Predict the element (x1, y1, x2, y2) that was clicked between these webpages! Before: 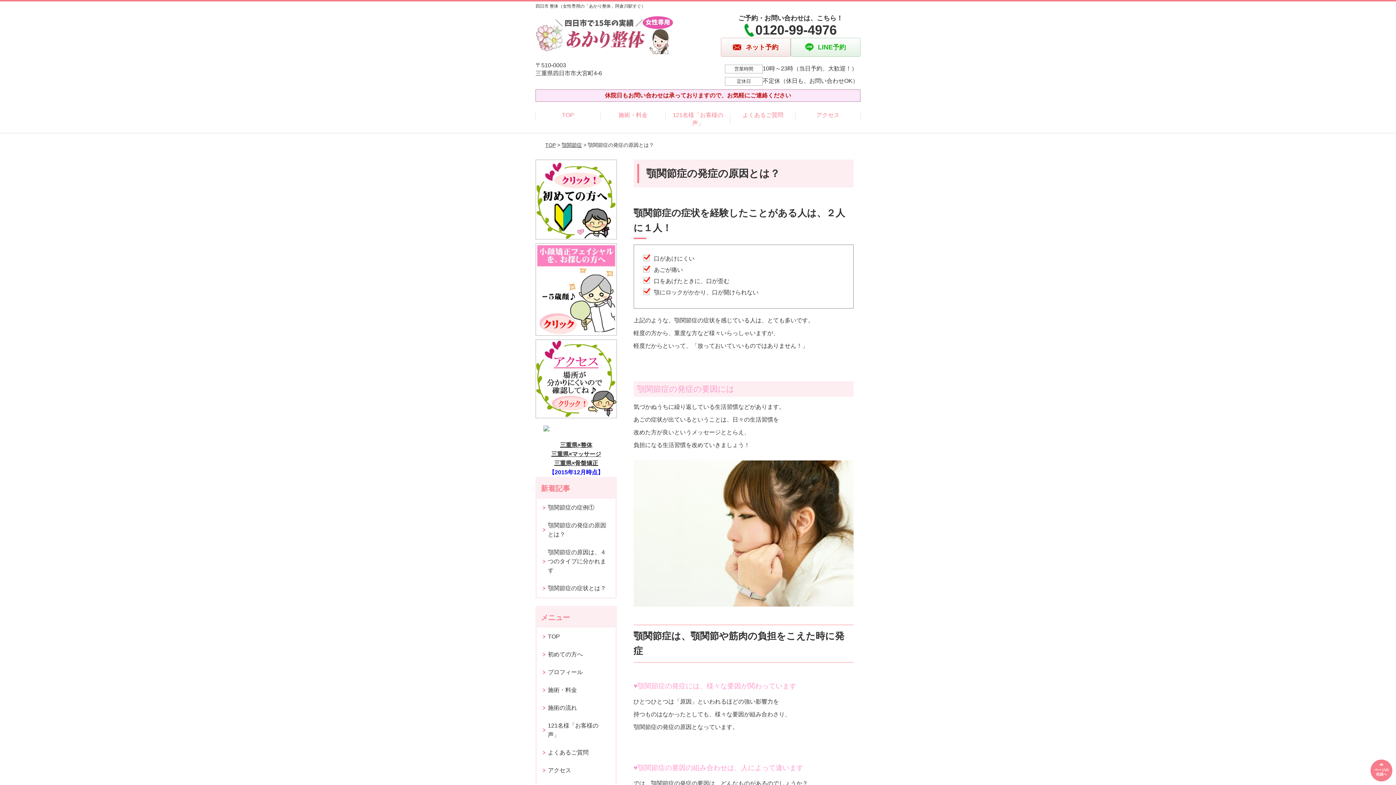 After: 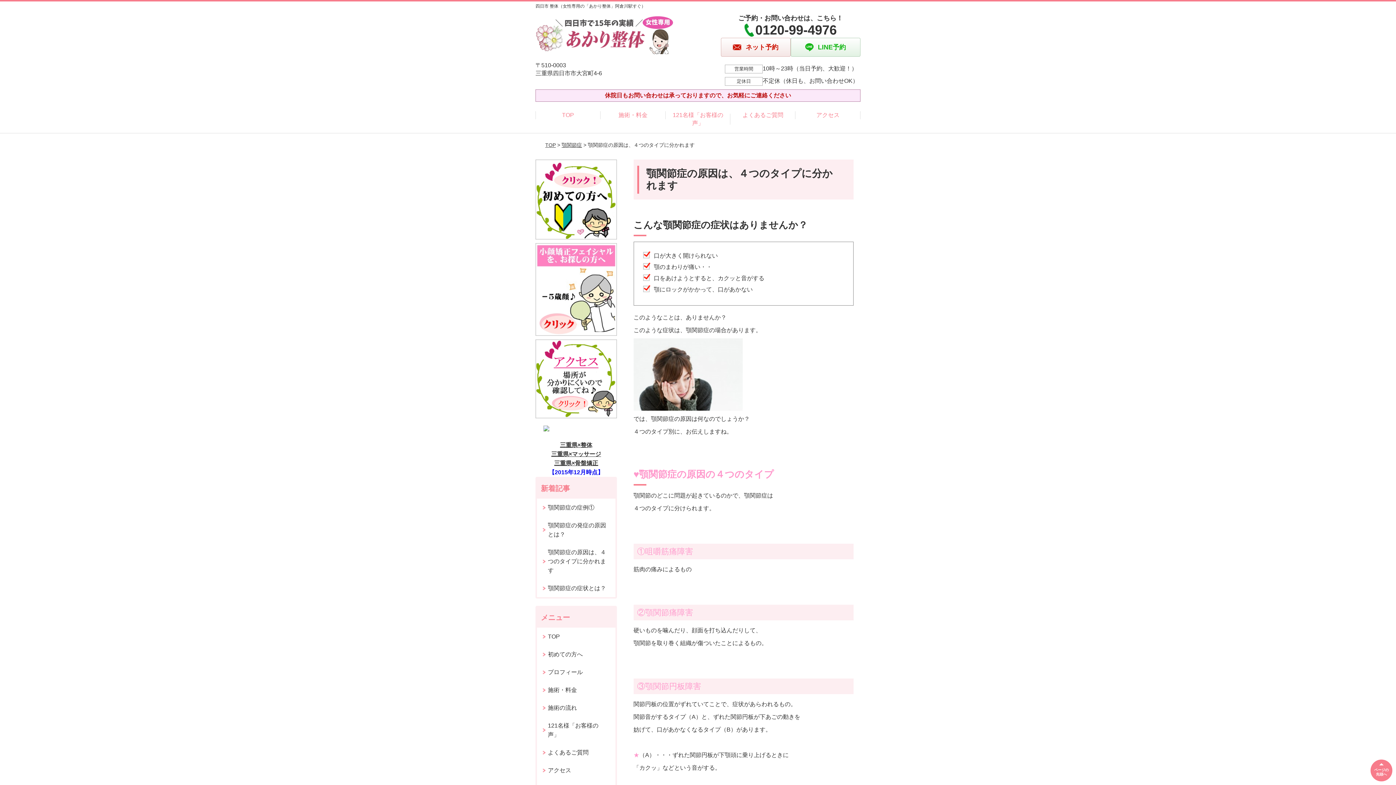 Action: bbox: (537, 543, 615, 579) label: 顎関節症の原因は、４つのタイプに分かれます